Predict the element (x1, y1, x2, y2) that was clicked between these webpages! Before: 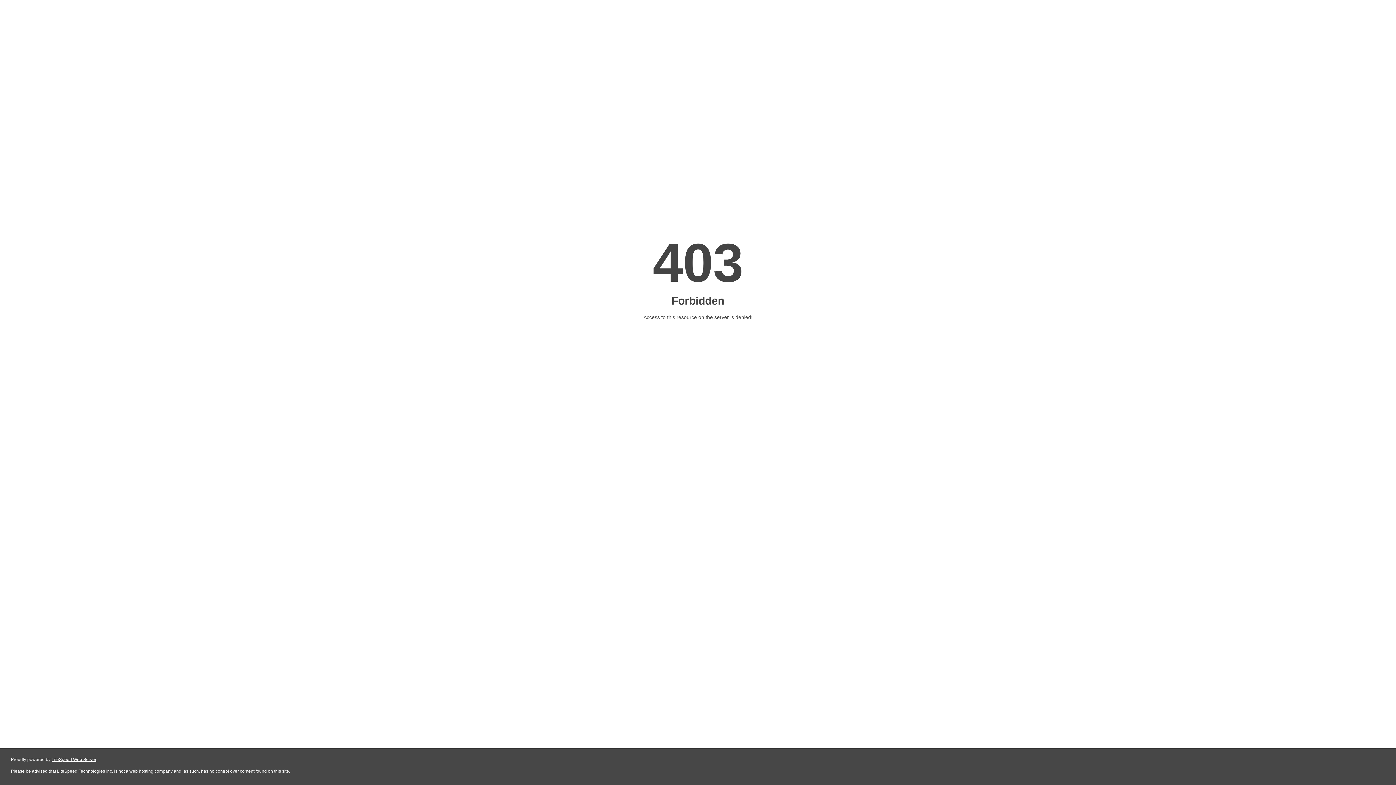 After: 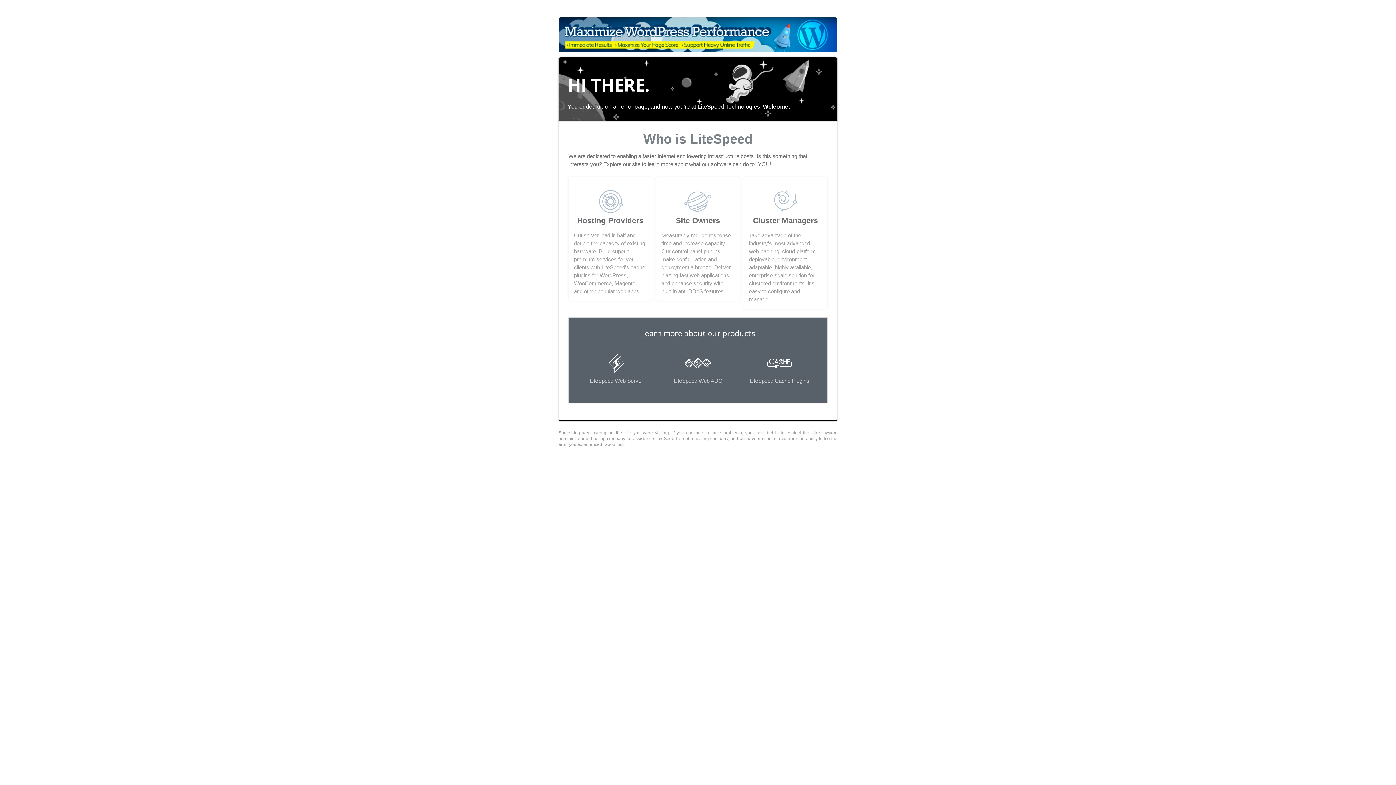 Action: label: LiteSpeed Web Server bbox: (51, 757, 96, 762)